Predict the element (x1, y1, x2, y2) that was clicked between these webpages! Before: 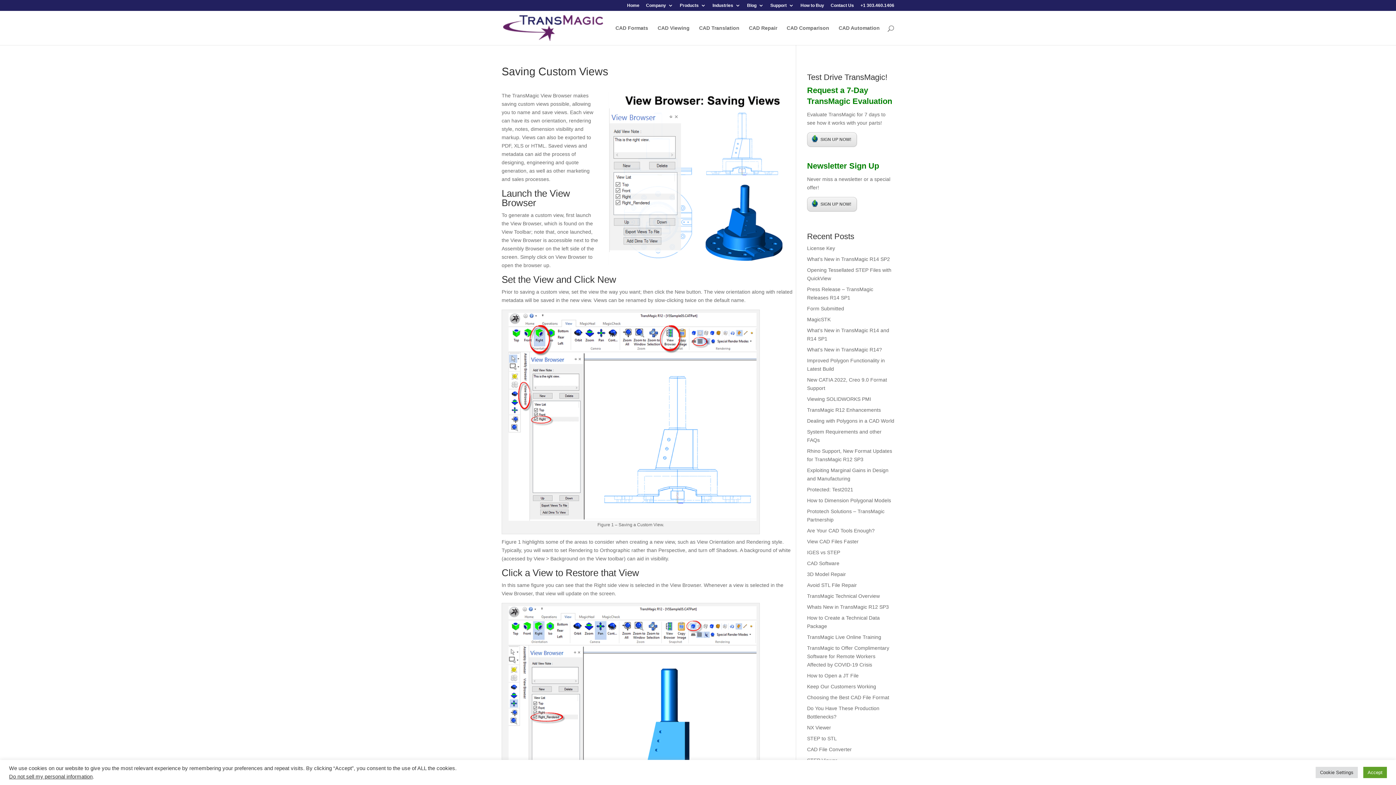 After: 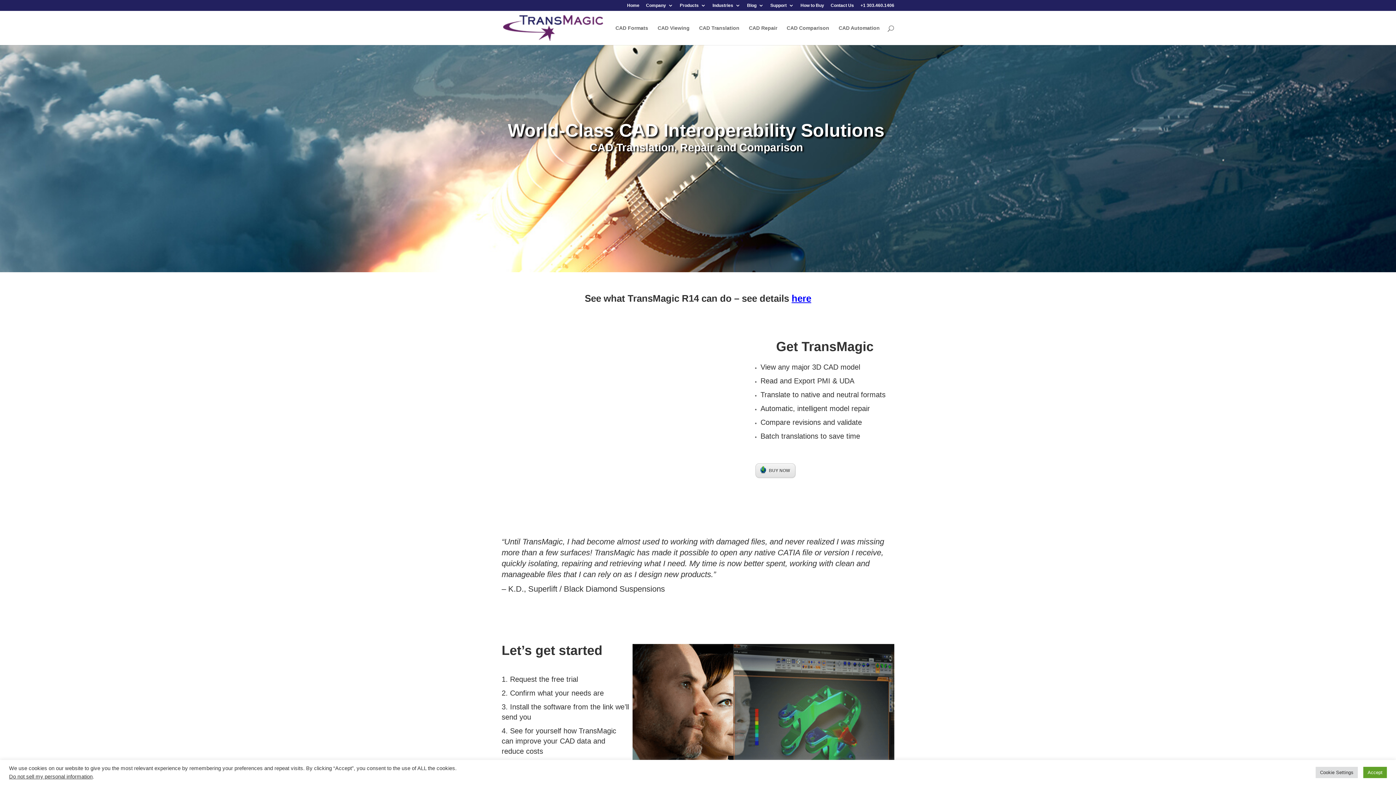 Action: bbox: (627, 3, 639, 10) label: Home